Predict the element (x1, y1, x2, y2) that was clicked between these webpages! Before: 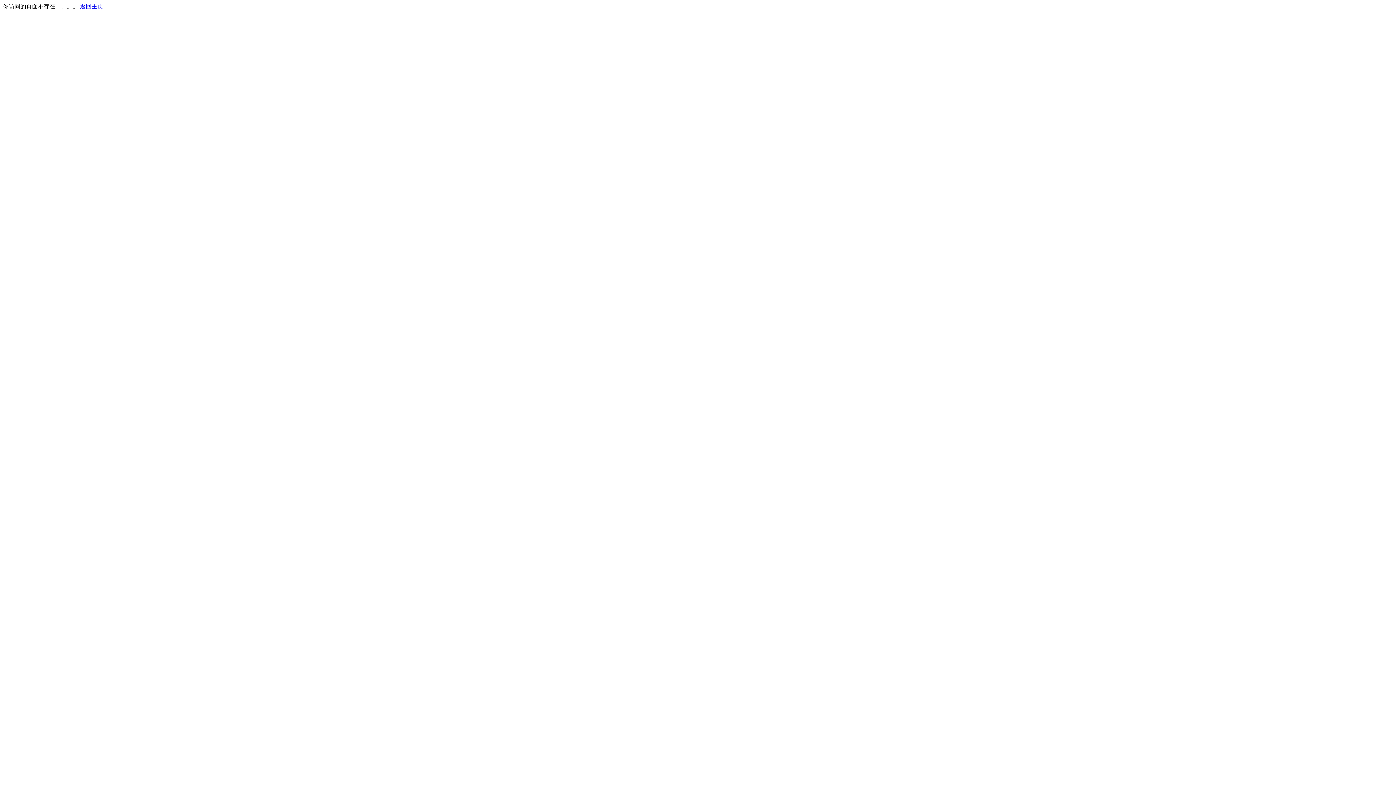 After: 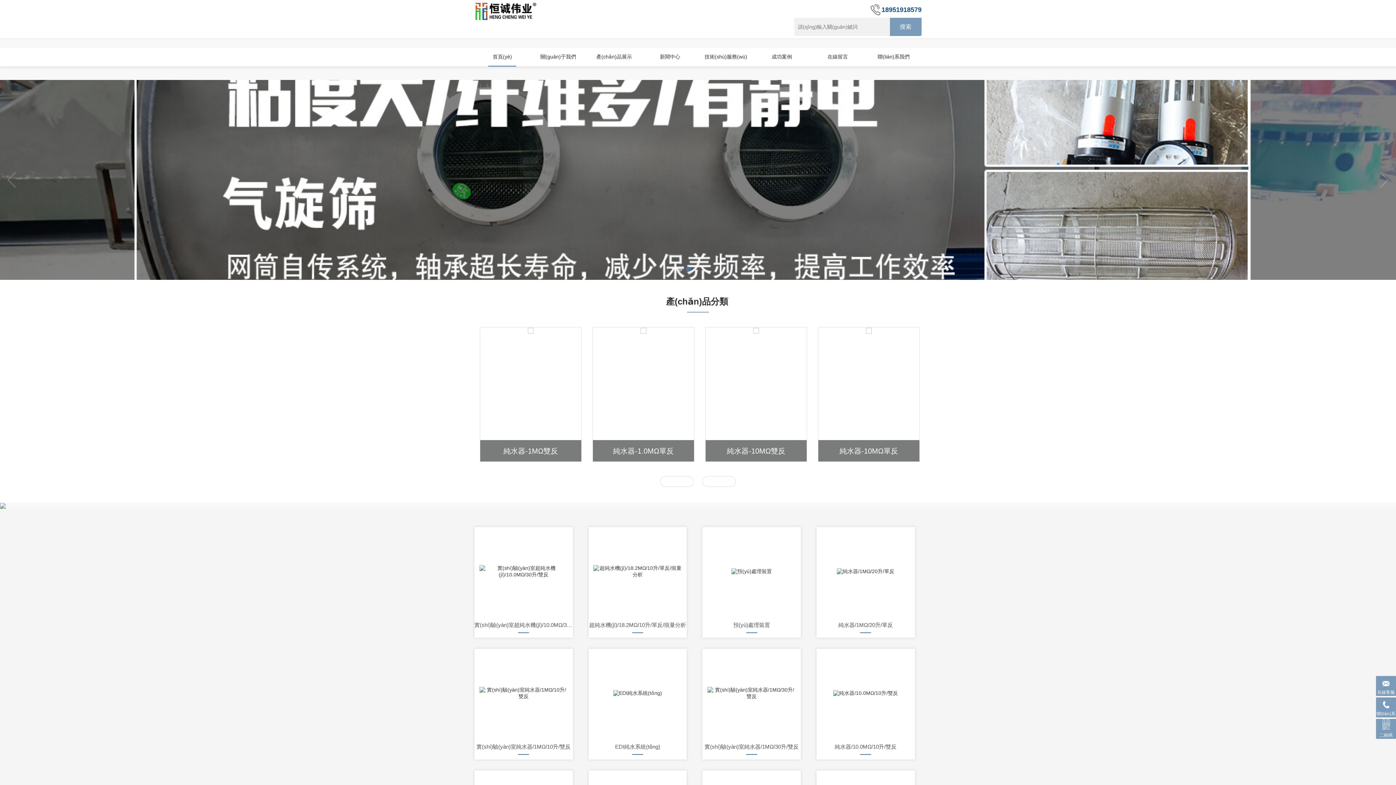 Action: bbox: (80, 3, 103, 9) label: 返回主页